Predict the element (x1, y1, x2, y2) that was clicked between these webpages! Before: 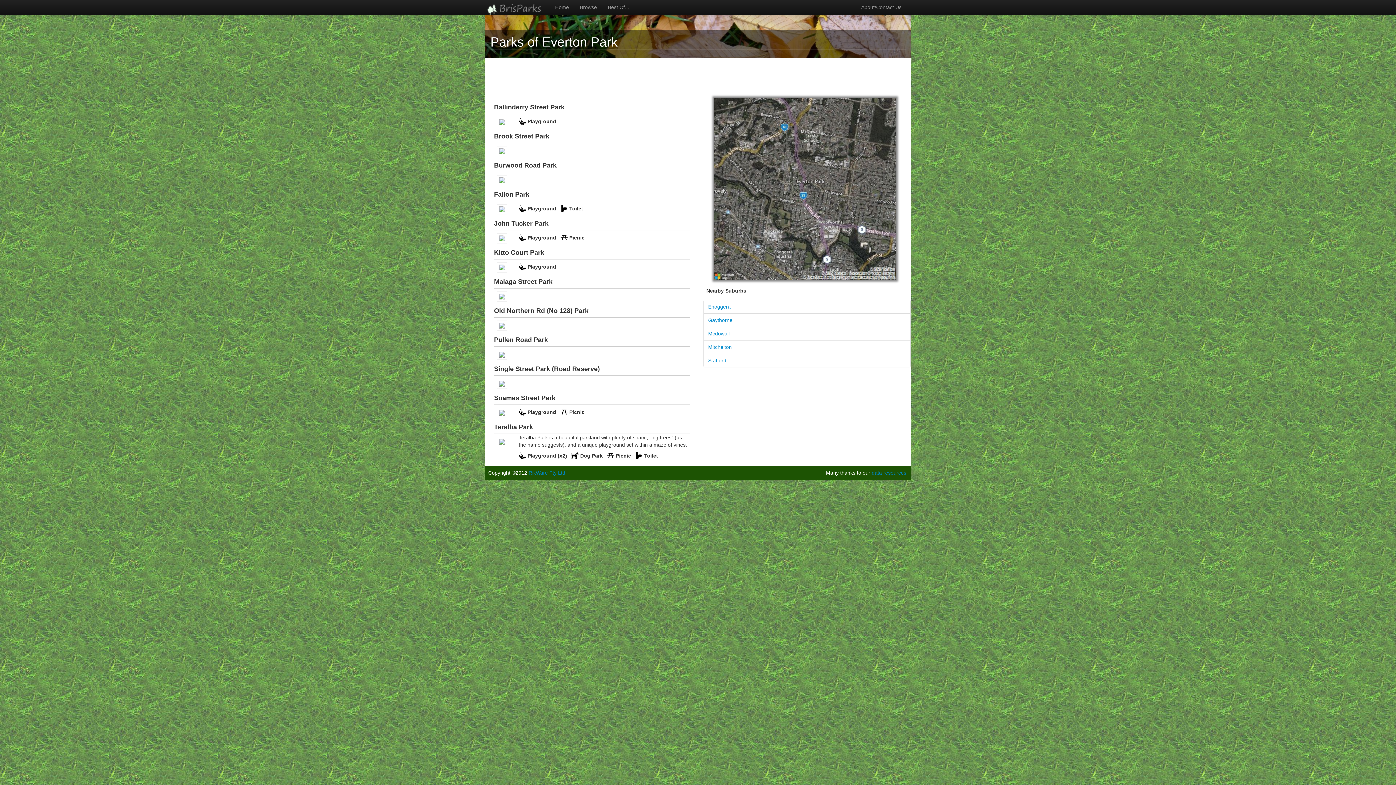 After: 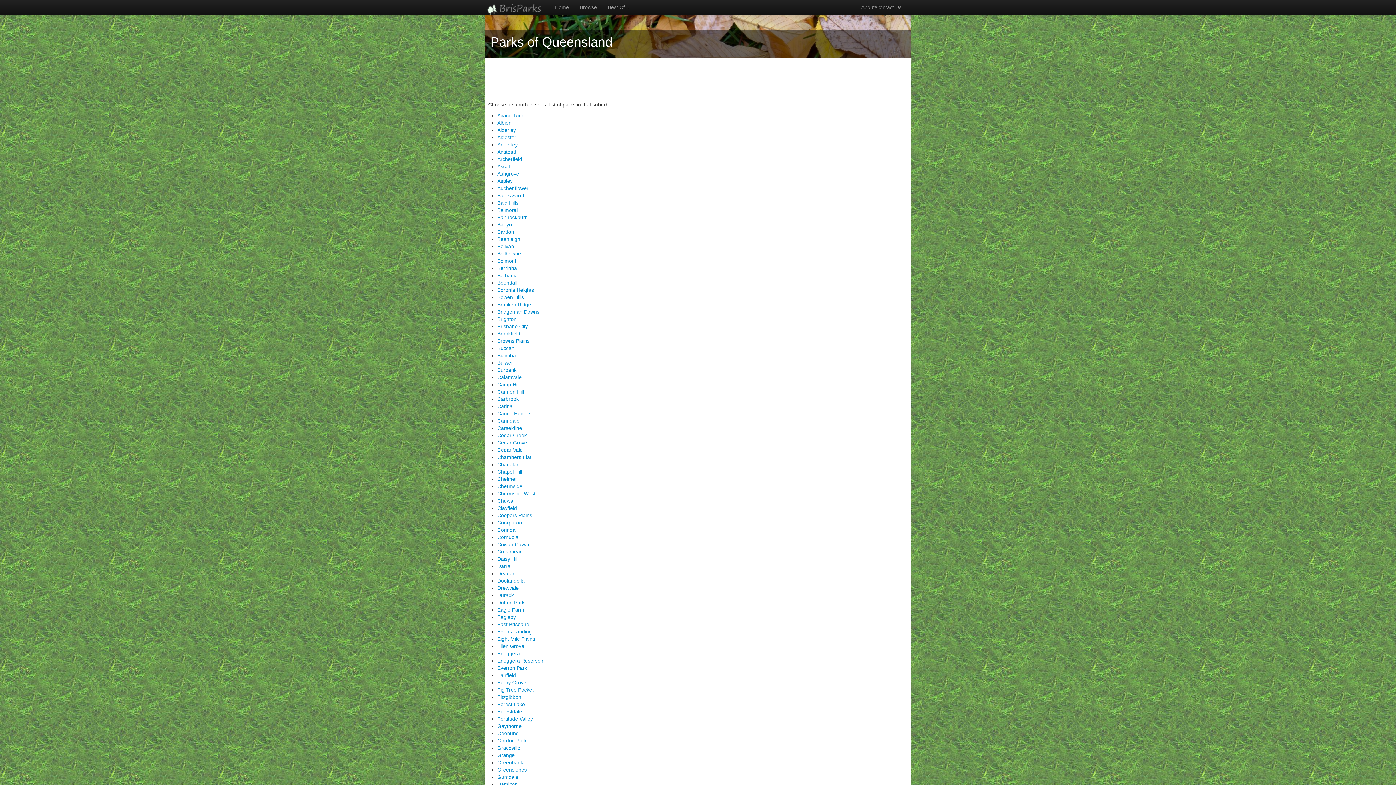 Action: bbox: (574, 0, 602, 14) label: Browse